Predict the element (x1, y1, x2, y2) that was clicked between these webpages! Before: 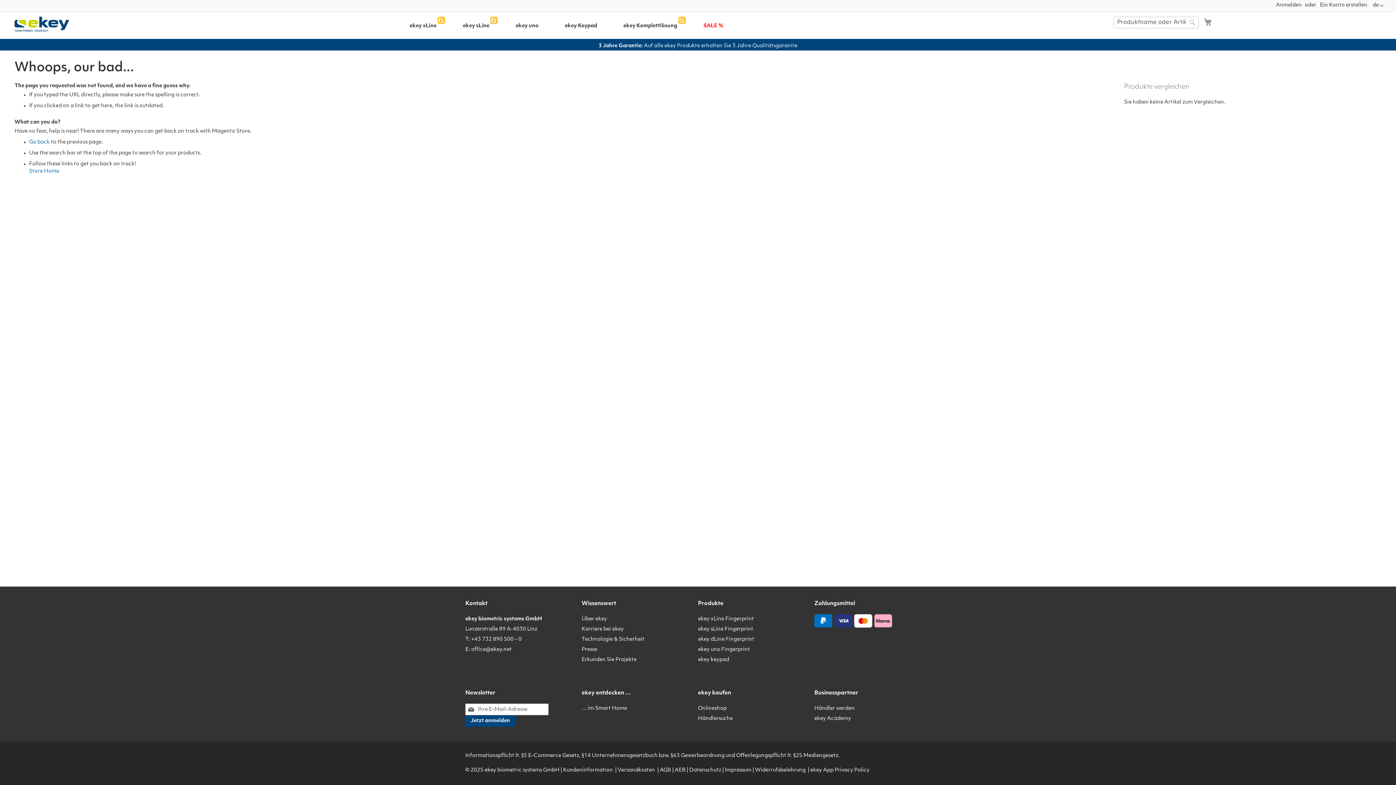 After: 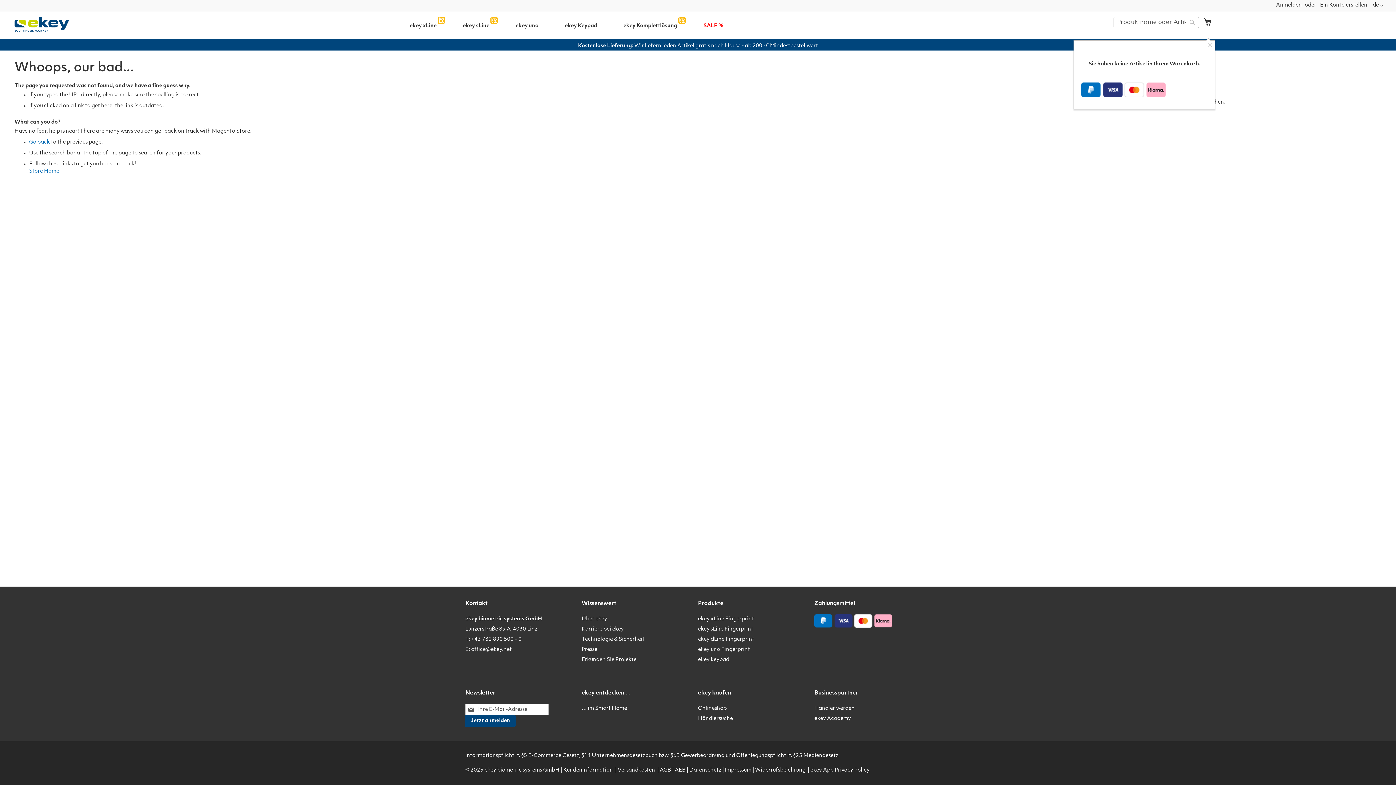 Action: bbox: (1204, 16, 1212, 26) label: Mein Warenkorb